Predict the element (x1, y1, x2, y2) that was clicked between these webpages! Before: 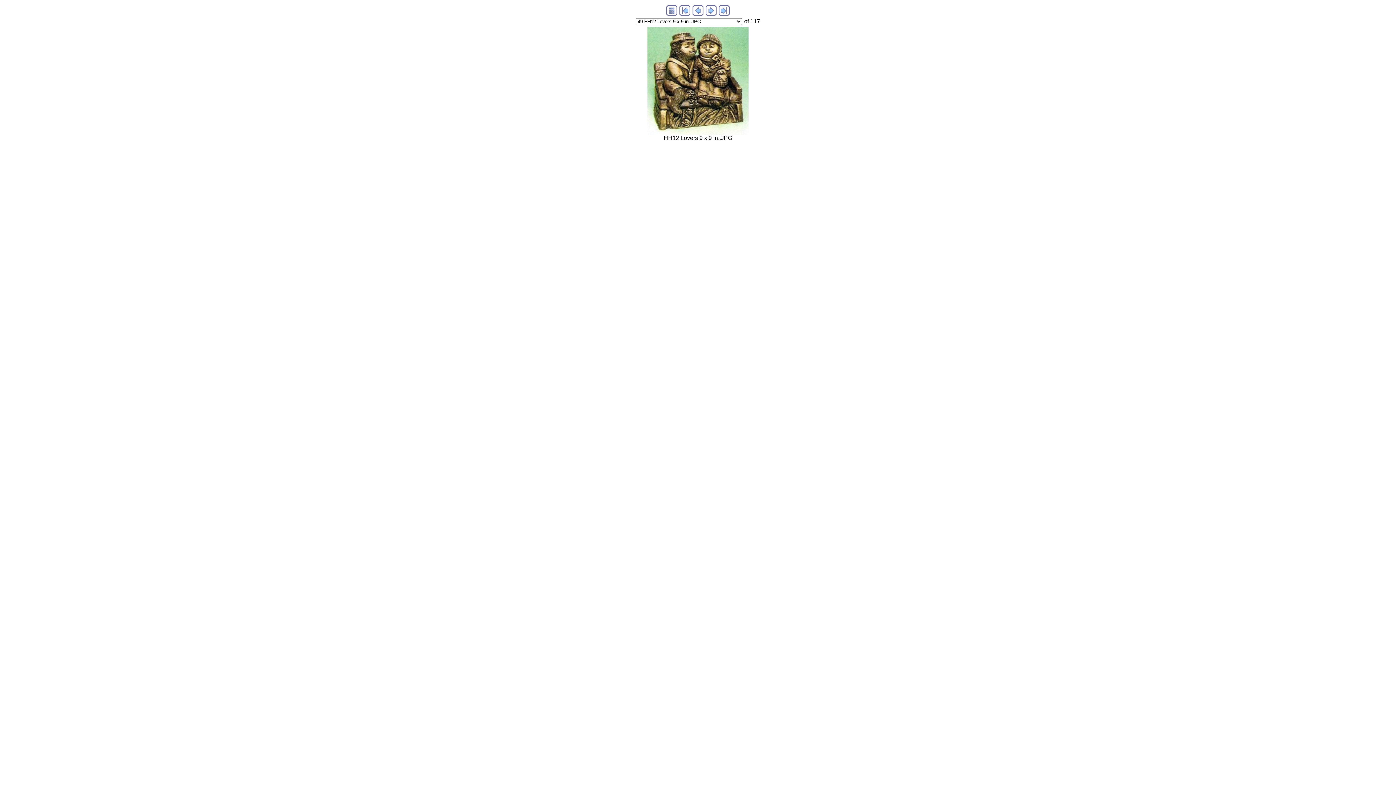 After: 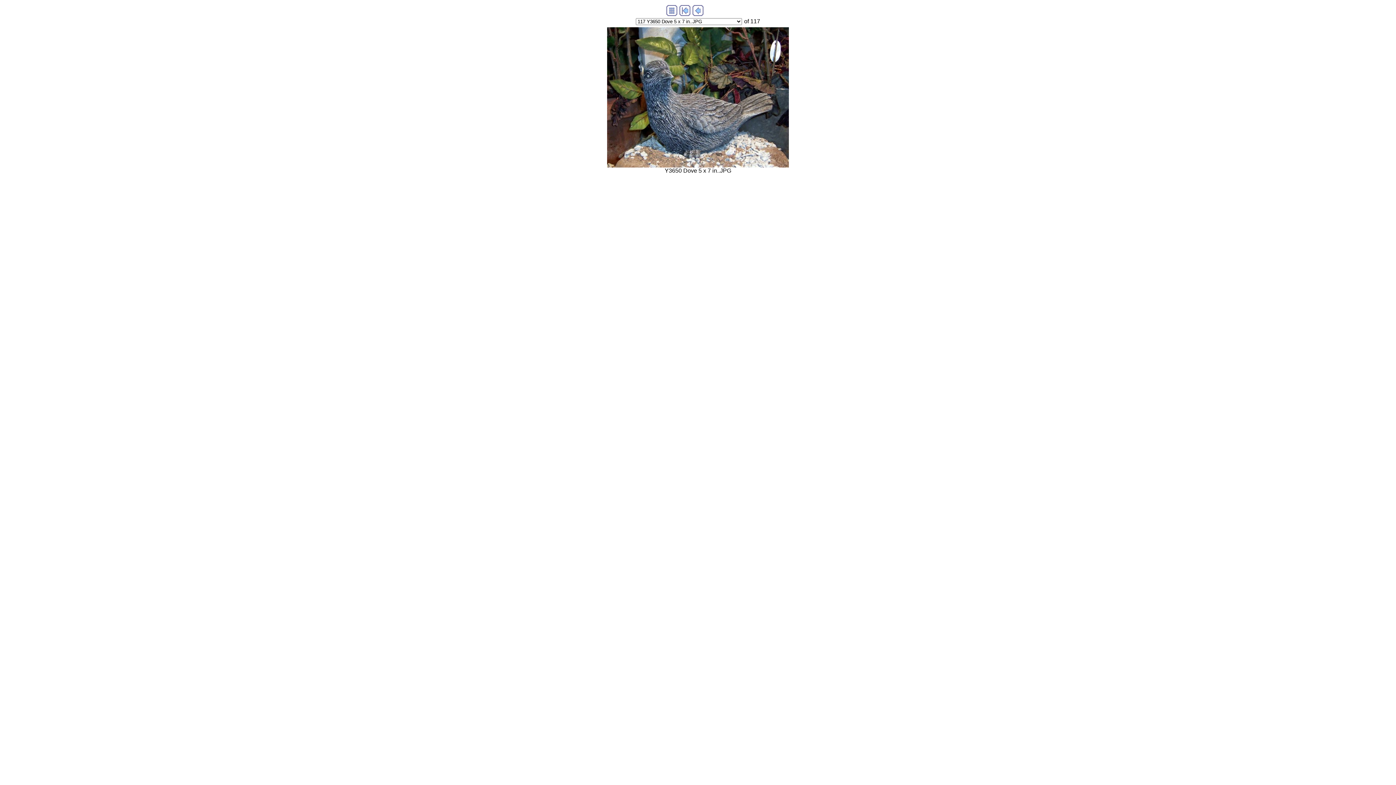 Action: bbox: (718, 10, 729, 17)